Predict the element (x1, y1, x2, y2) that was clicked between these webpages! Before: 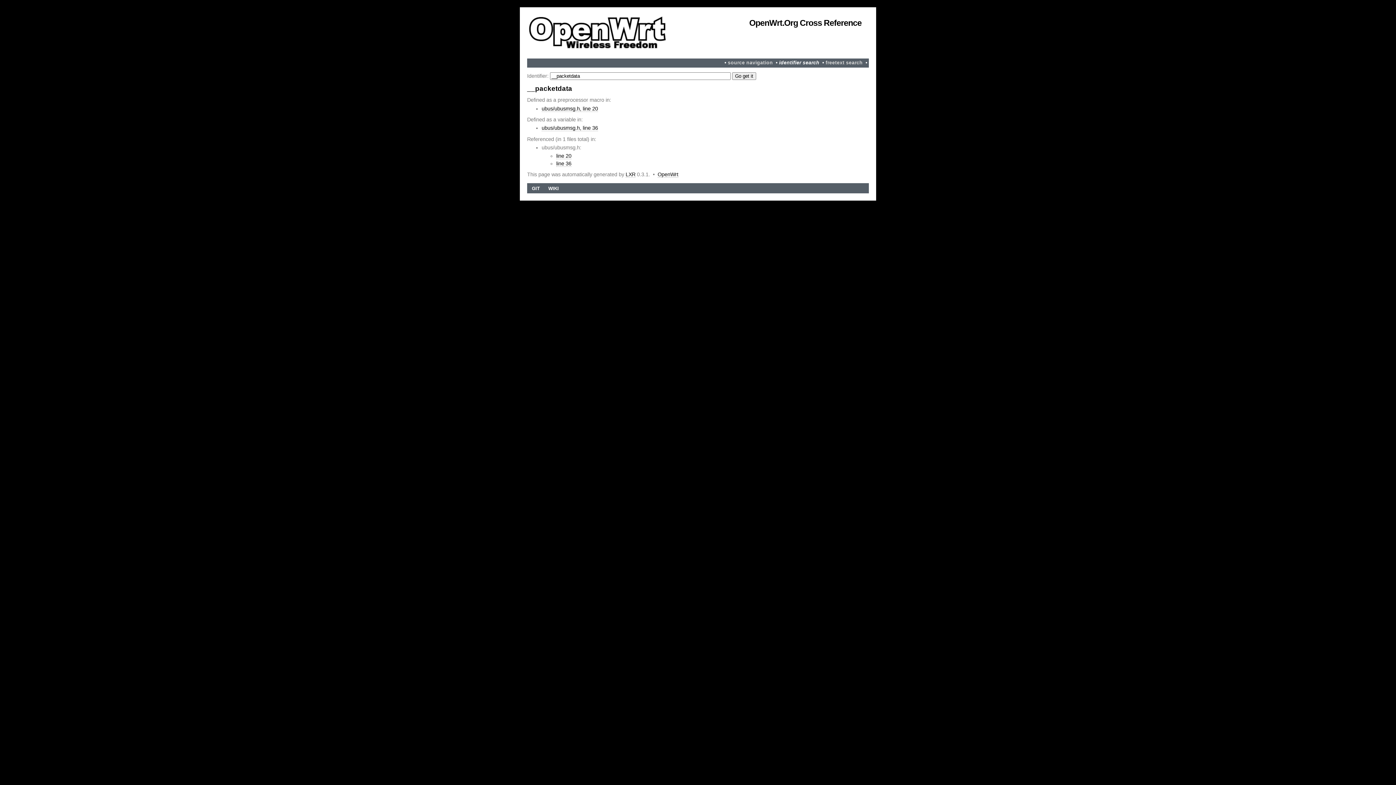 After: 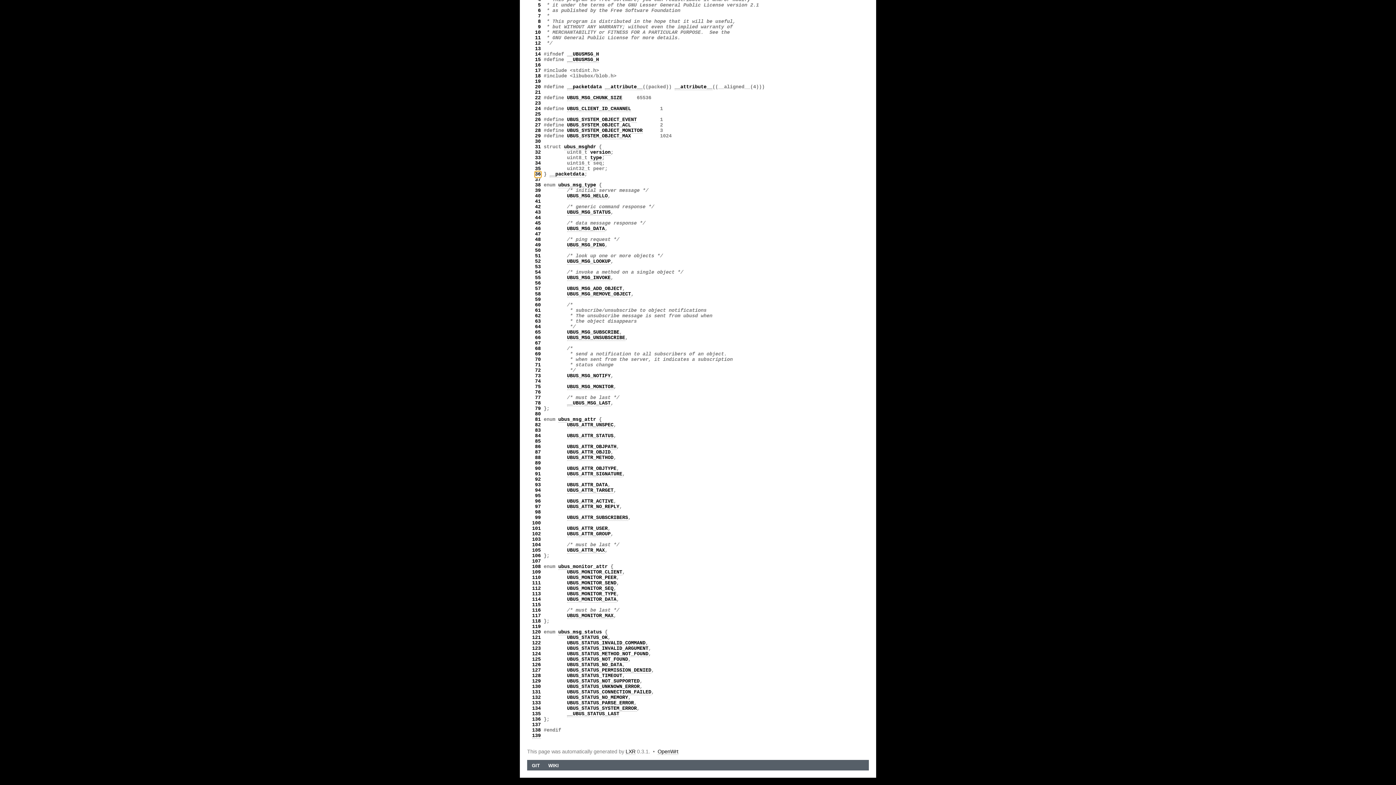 Action: label: line 36 bbox: (556, 160, 571, 166)